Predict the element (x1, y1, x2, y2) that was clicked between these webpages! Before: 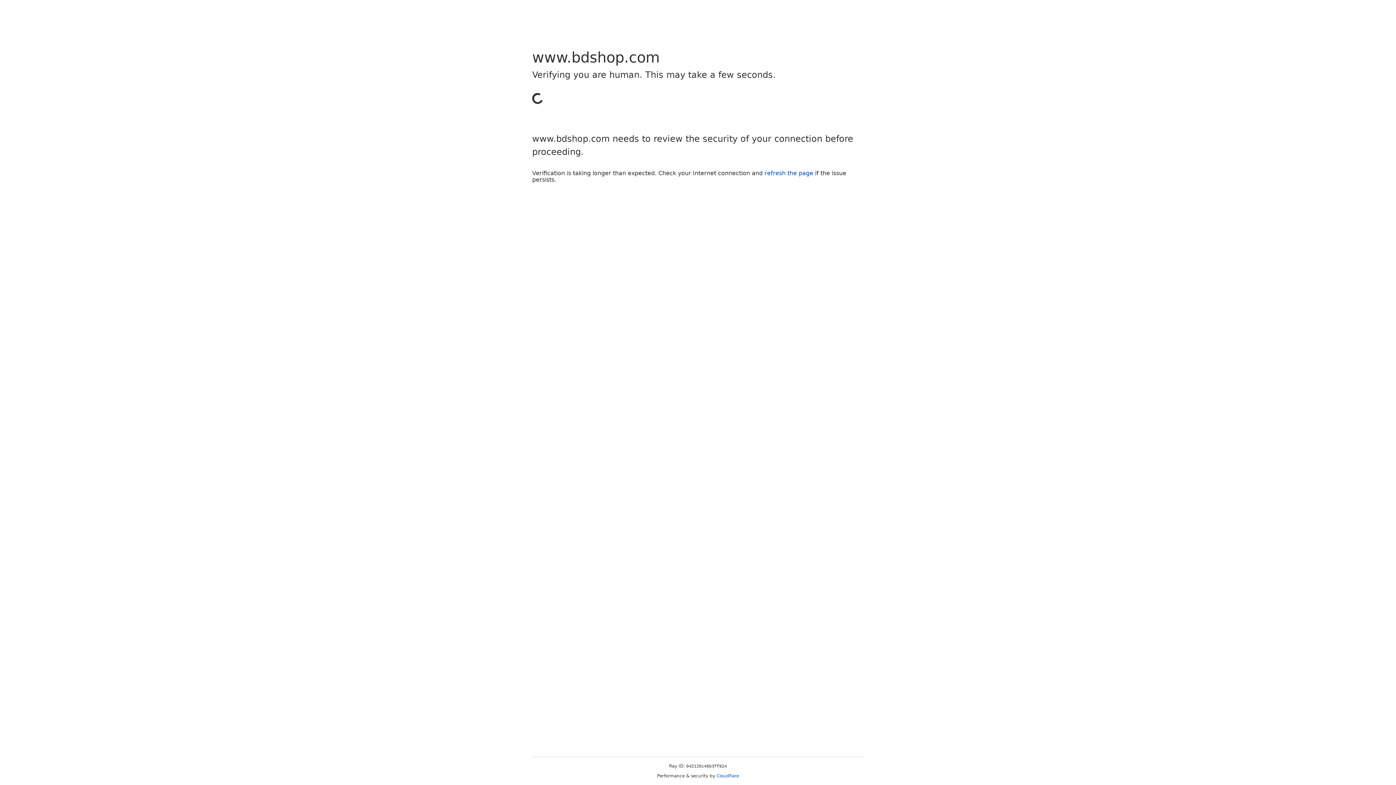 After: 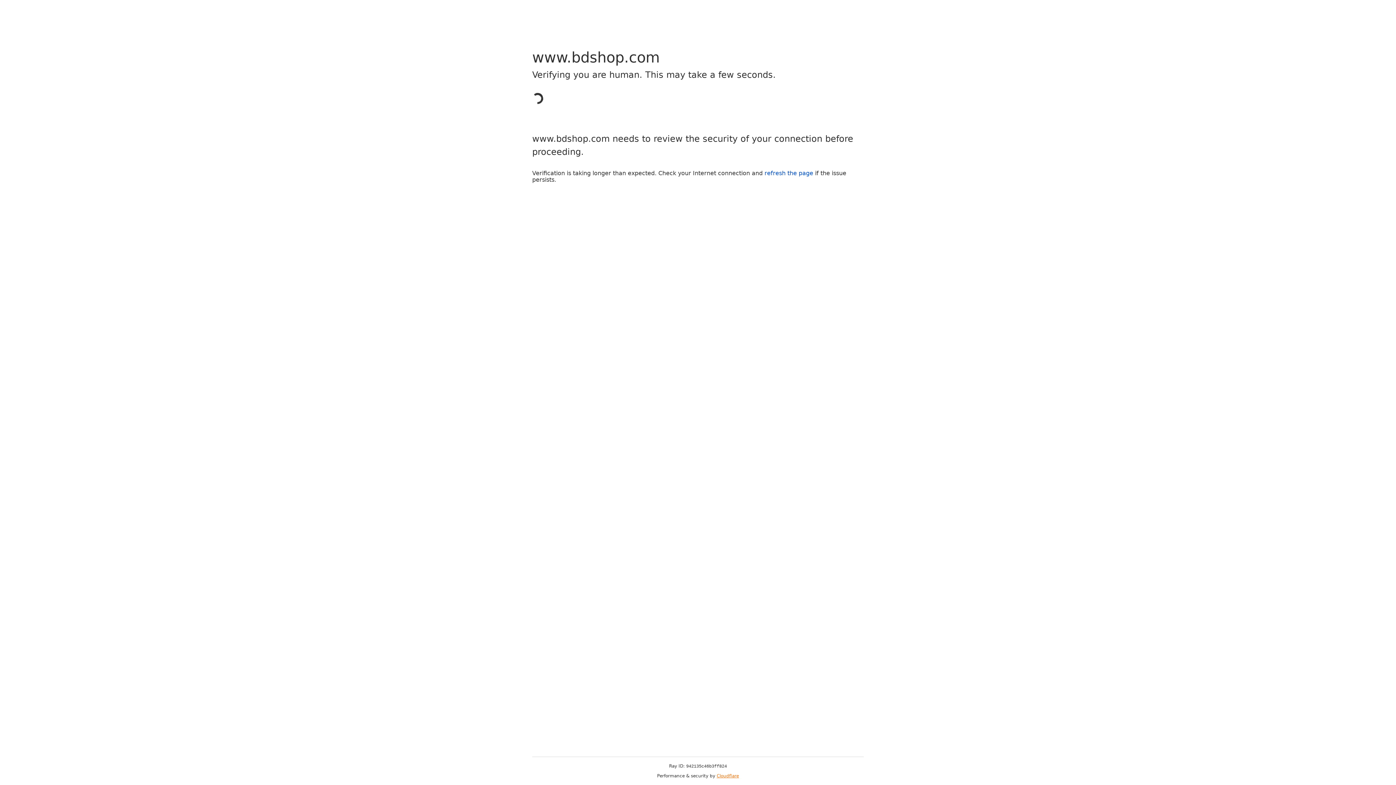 Action: label: Cloudflare bbox: (716, 773, 739, 778)